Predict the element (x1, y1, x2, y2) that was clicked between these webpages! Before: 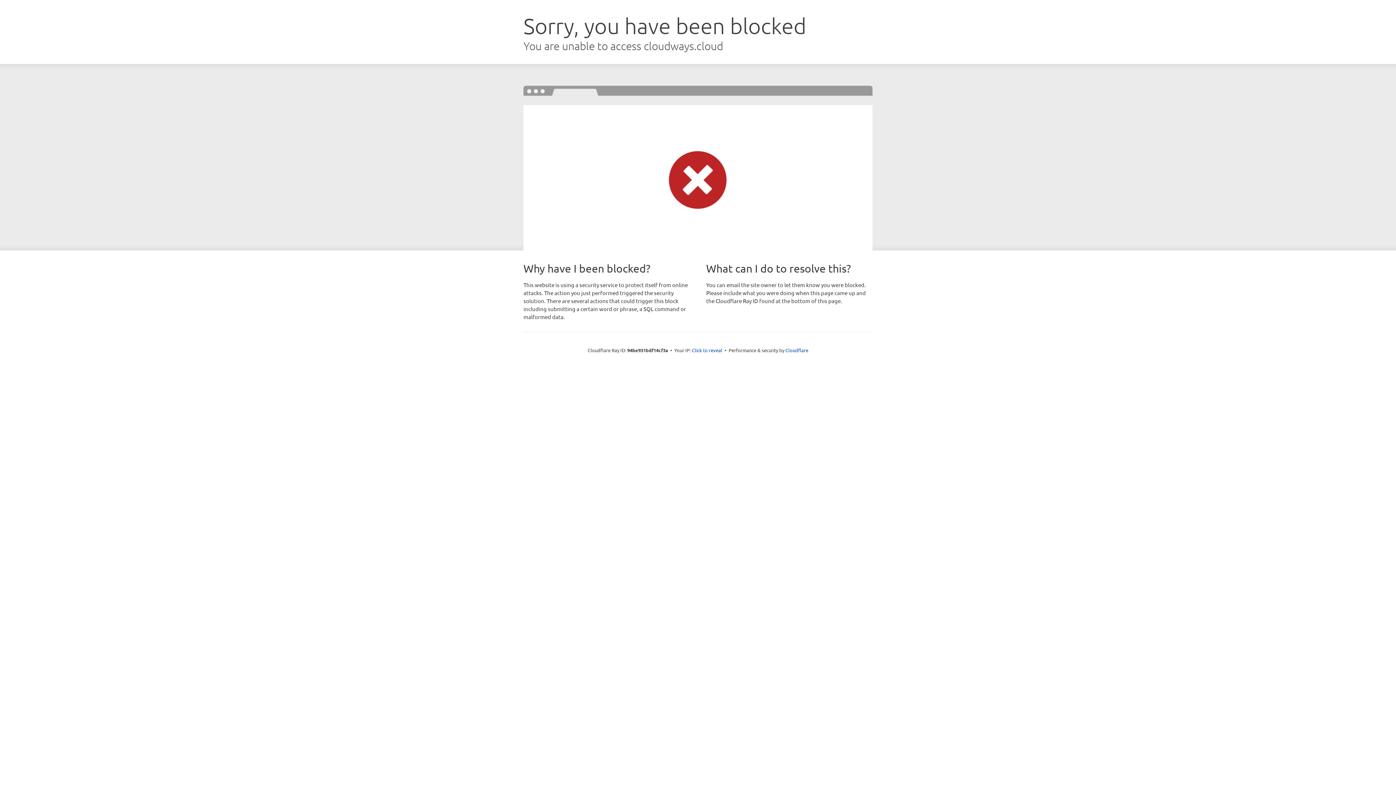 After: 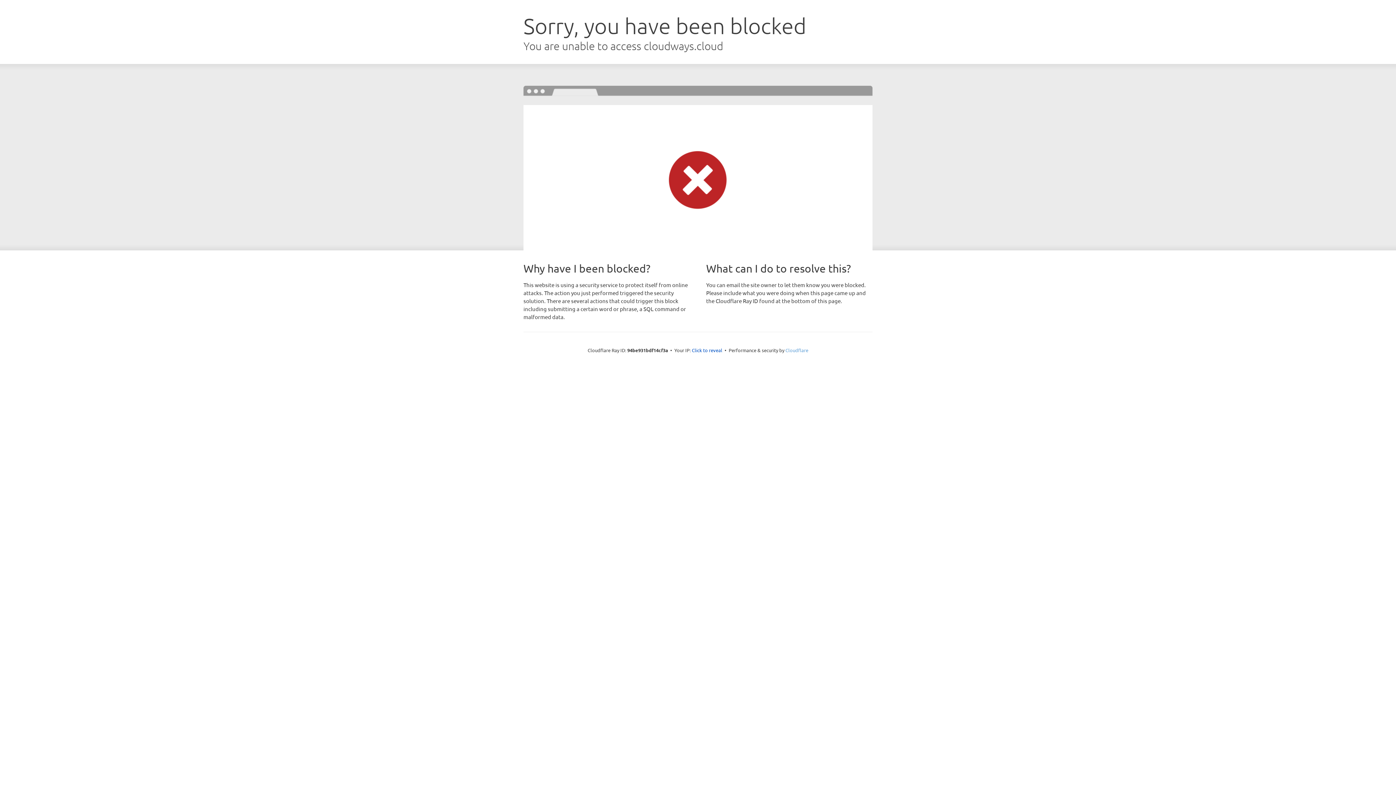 Action: label: Cloudflare bbox: (785, 347, 808, 353)